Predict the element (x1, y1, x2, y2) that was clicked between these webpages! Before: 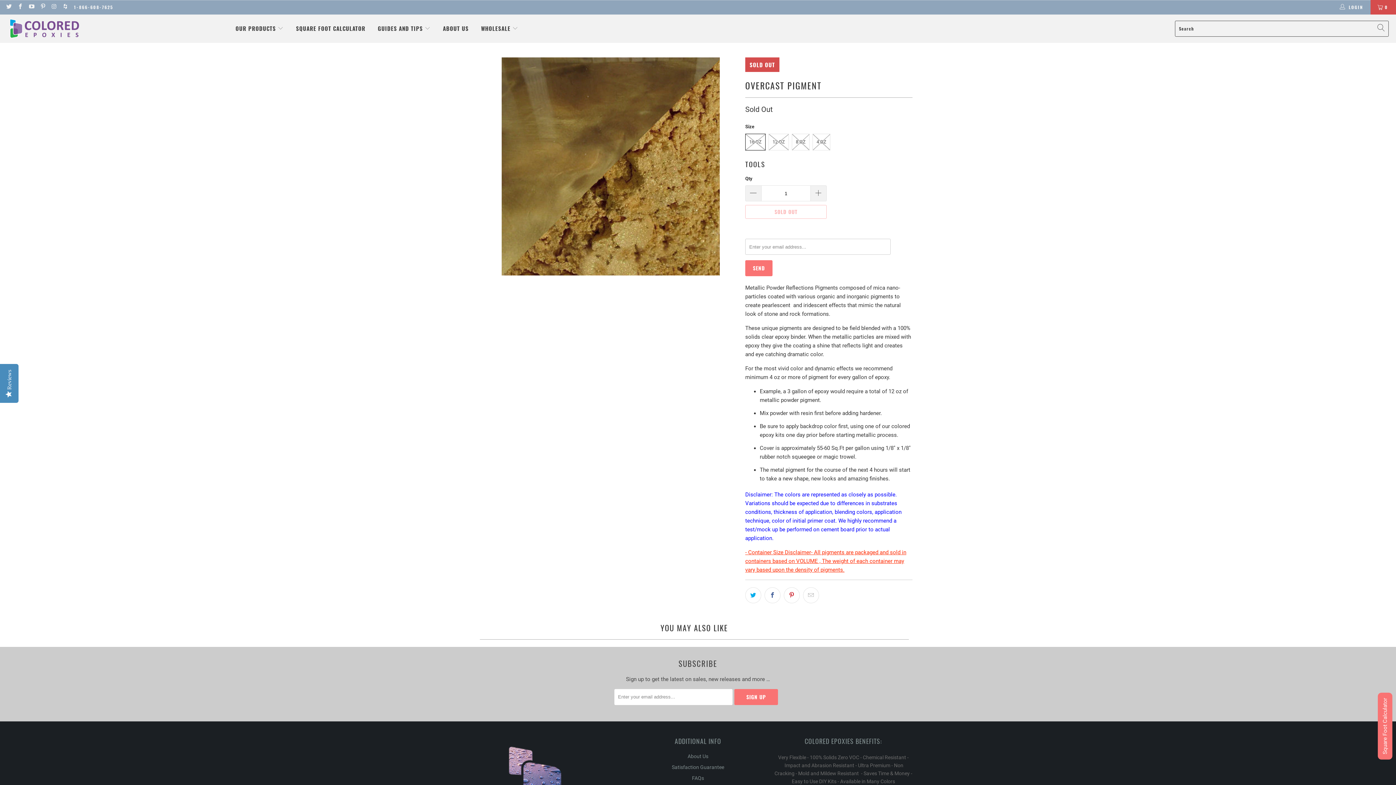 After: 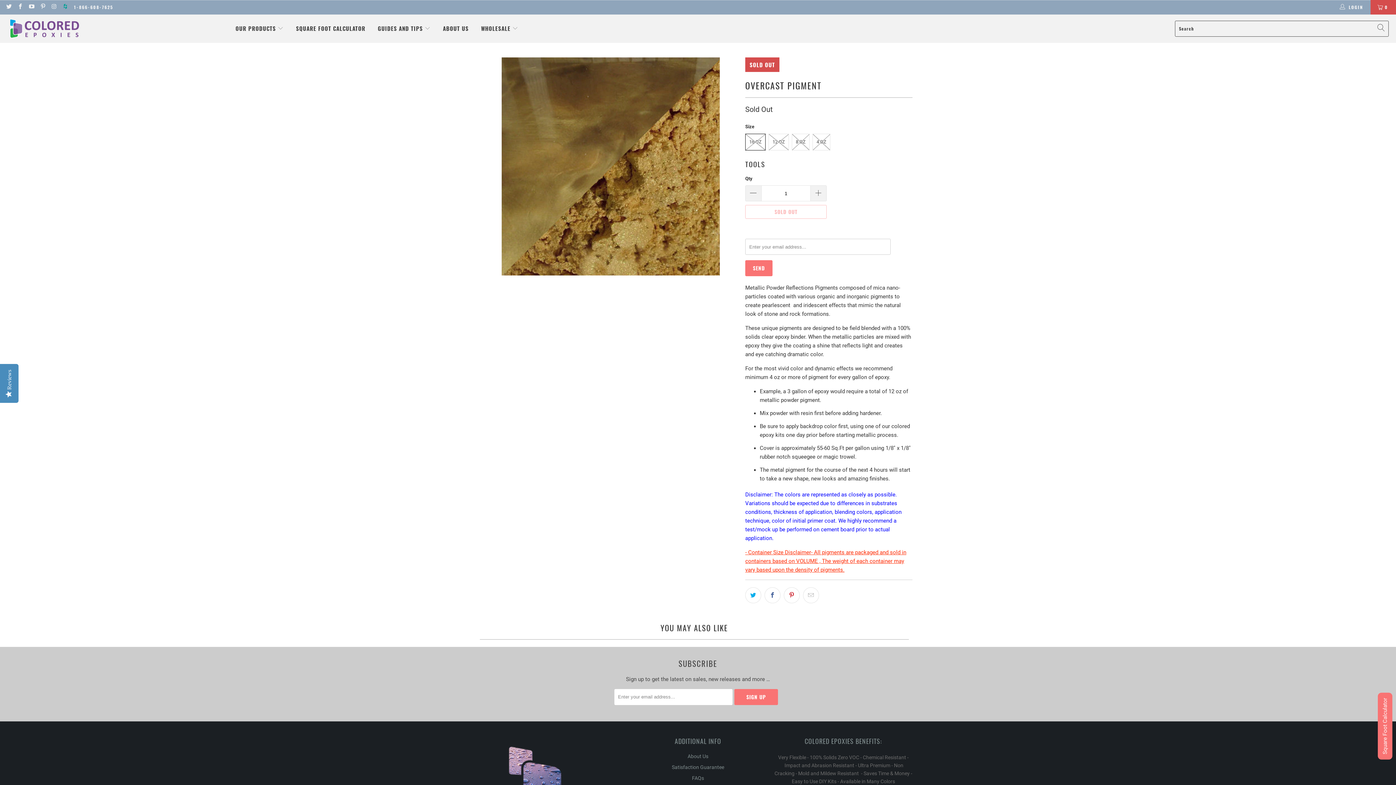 Action: bbox: (62, 4, 68, 9)